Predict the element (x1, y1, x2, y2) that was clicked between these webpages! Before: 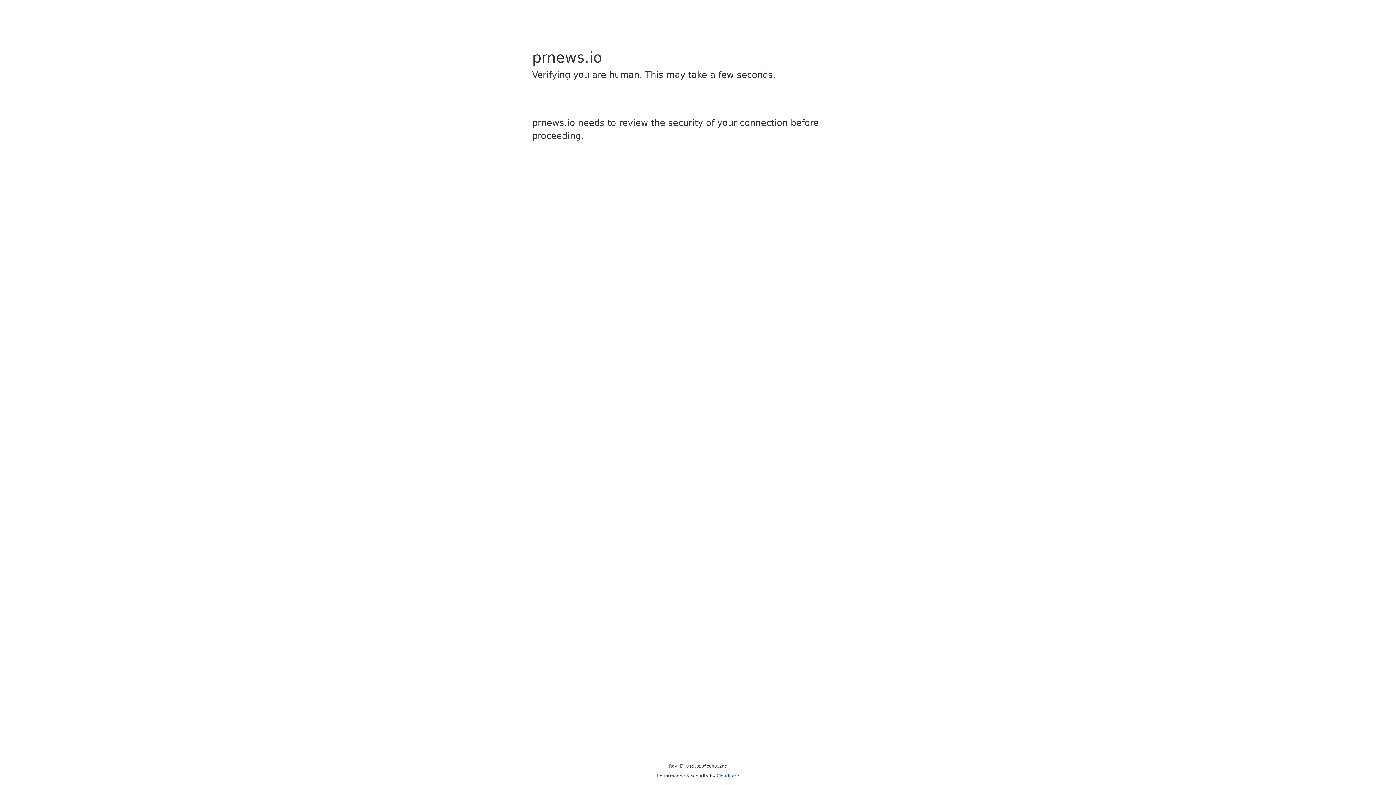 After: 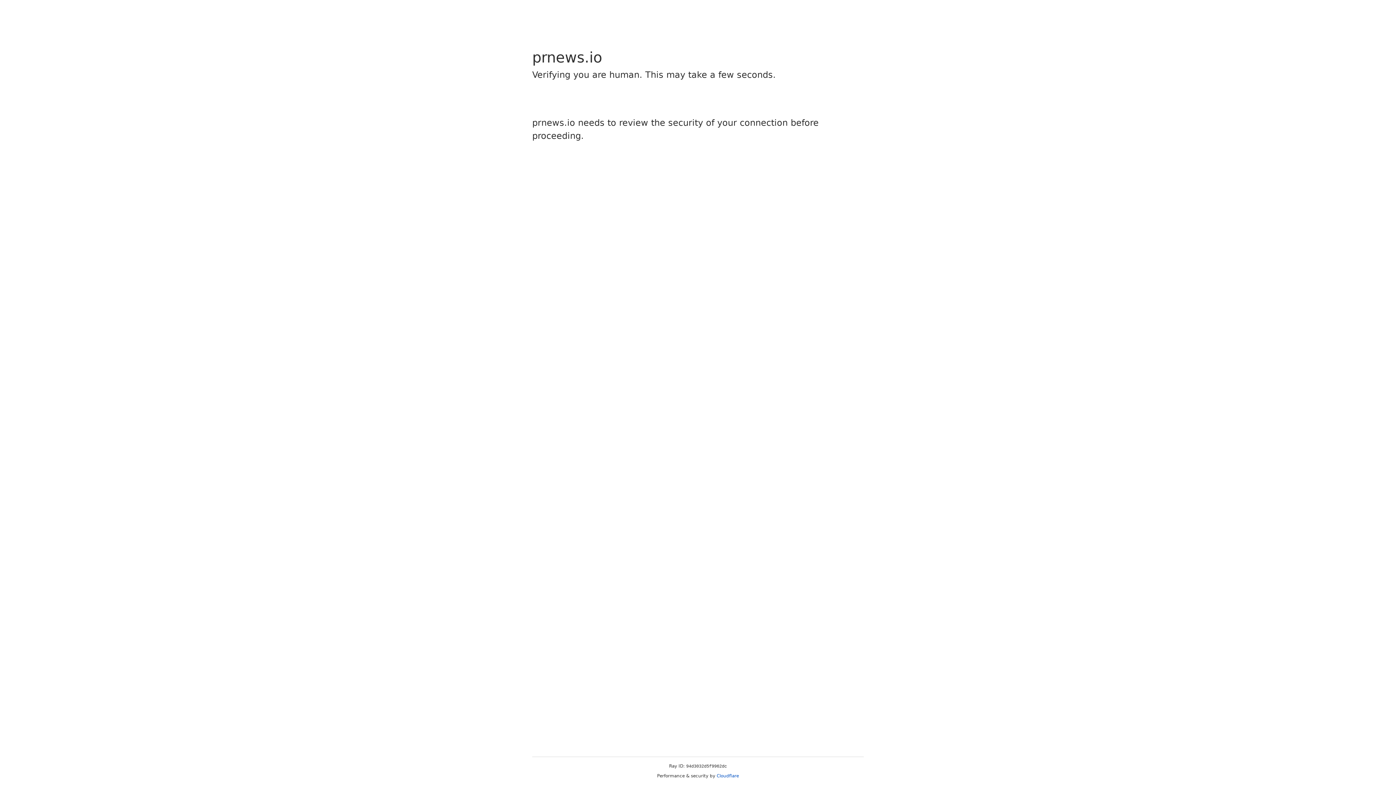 Action: label: Cloudflare bbox: (716, 773, 739, 778)